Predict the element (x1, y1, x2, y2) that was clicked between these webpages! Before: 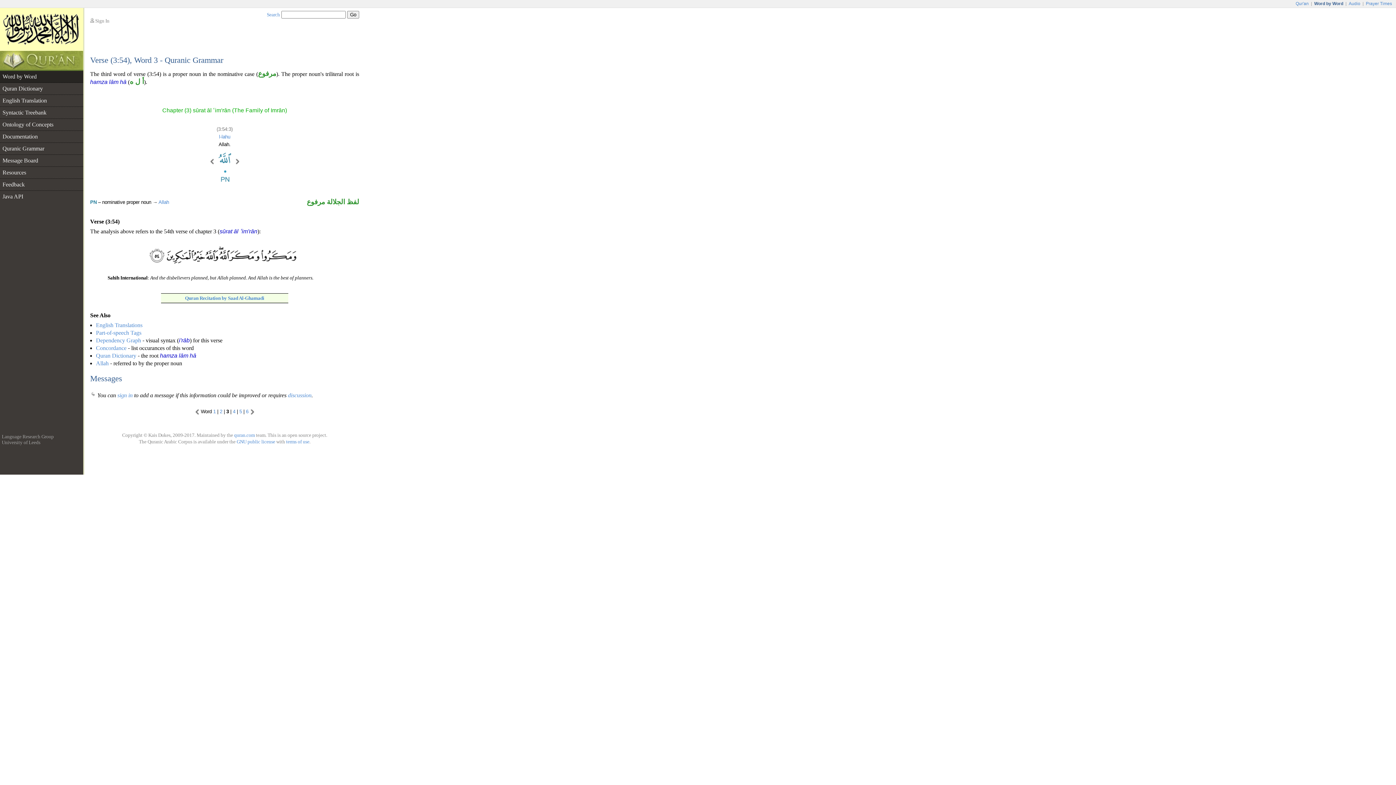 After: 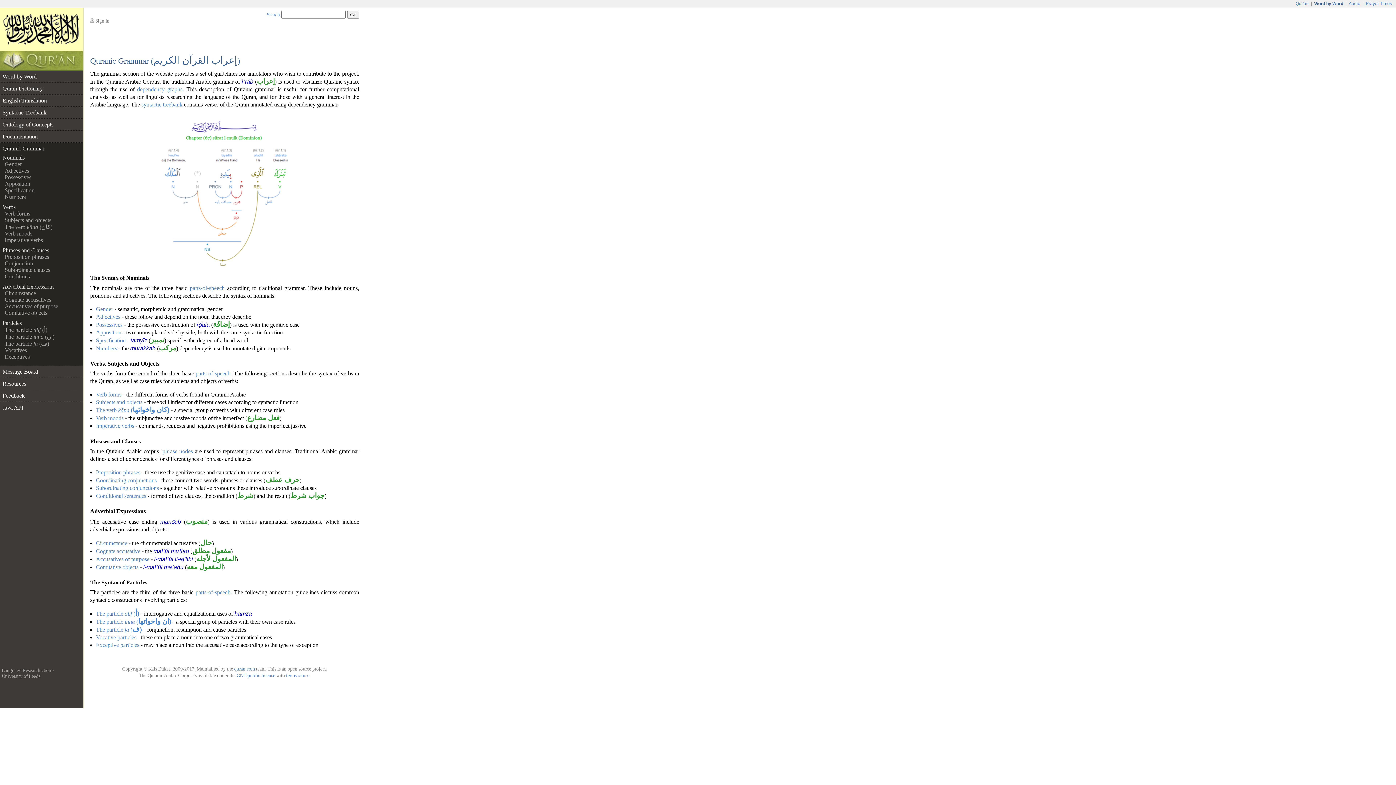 Action: label: Quranic Grammar bbox: (0, 142, 83, 154)